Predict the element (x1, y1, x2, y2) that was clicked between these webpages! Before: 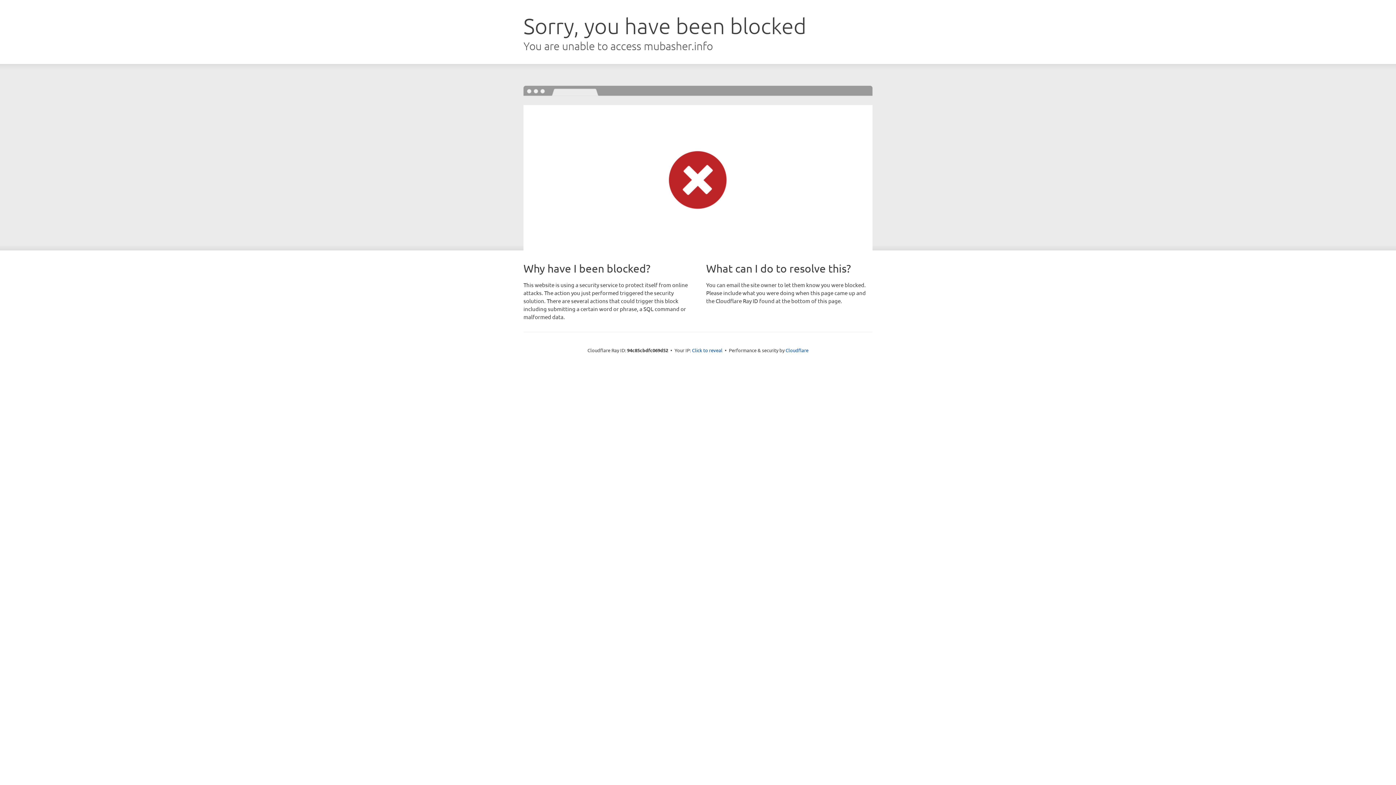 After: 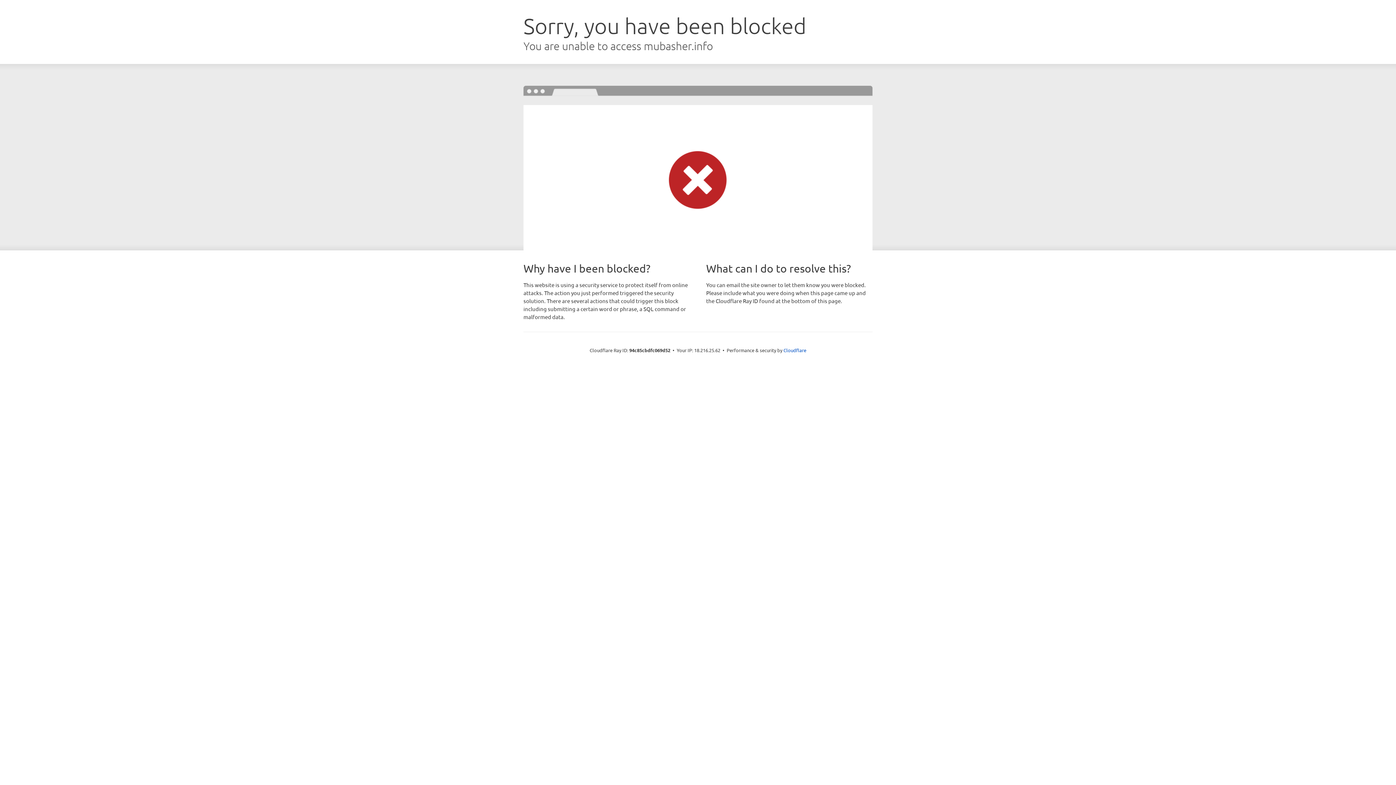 Action: bbox: (692, 346, 722, 353) label: Click to reveal